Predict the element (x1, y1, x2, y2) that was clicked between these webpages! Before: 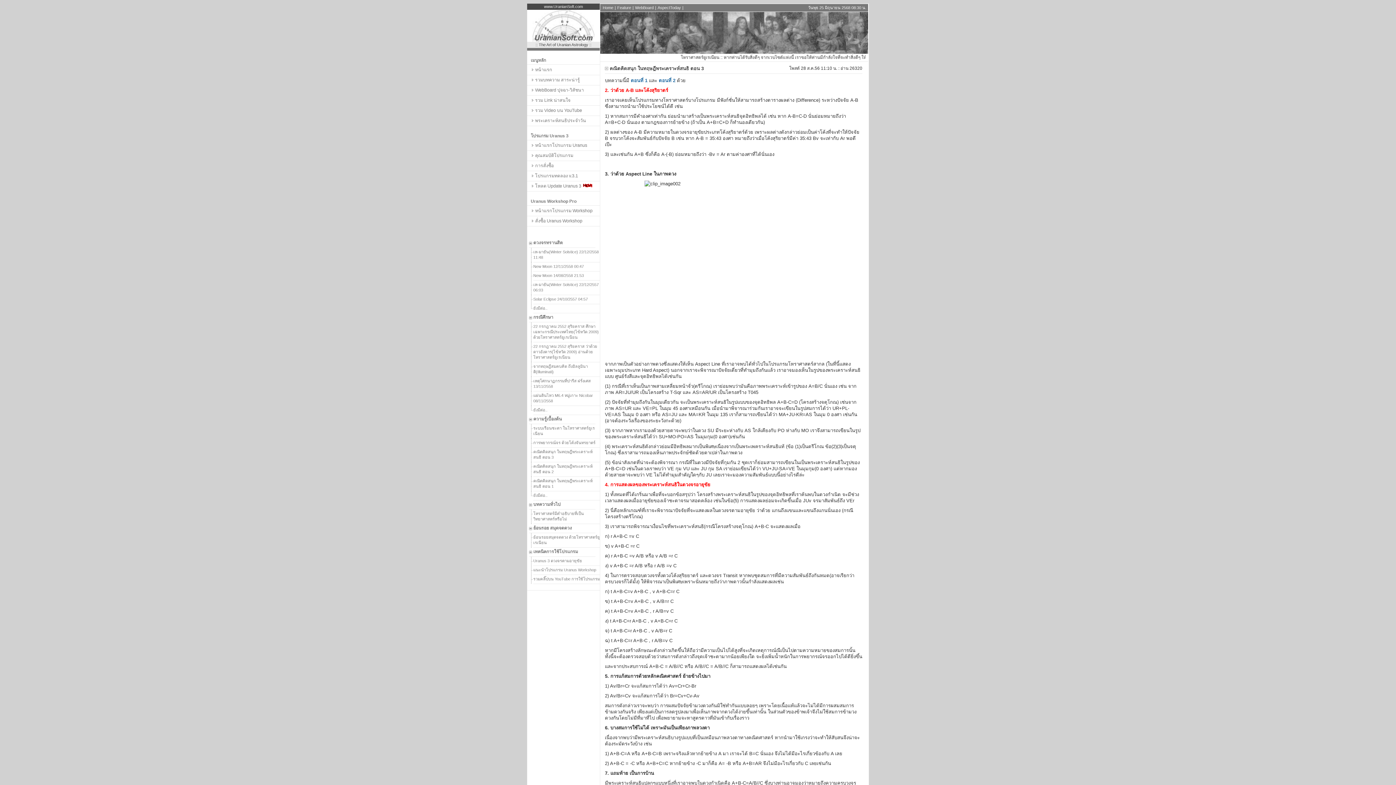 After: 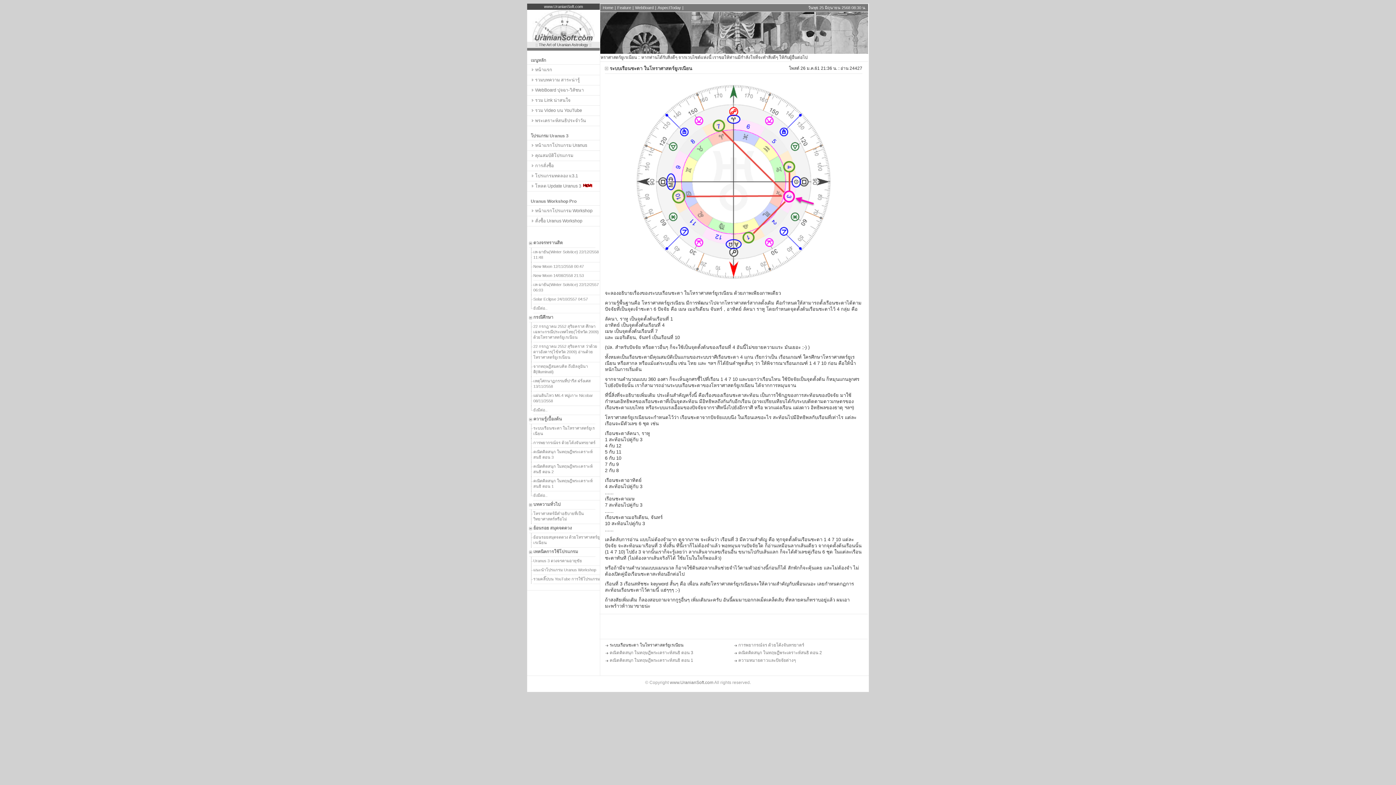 Action: label: ระบบเรือนชะตา ในโหราศาสตร์ยูเรเนียน bbox: (533, 424, 600, 438)